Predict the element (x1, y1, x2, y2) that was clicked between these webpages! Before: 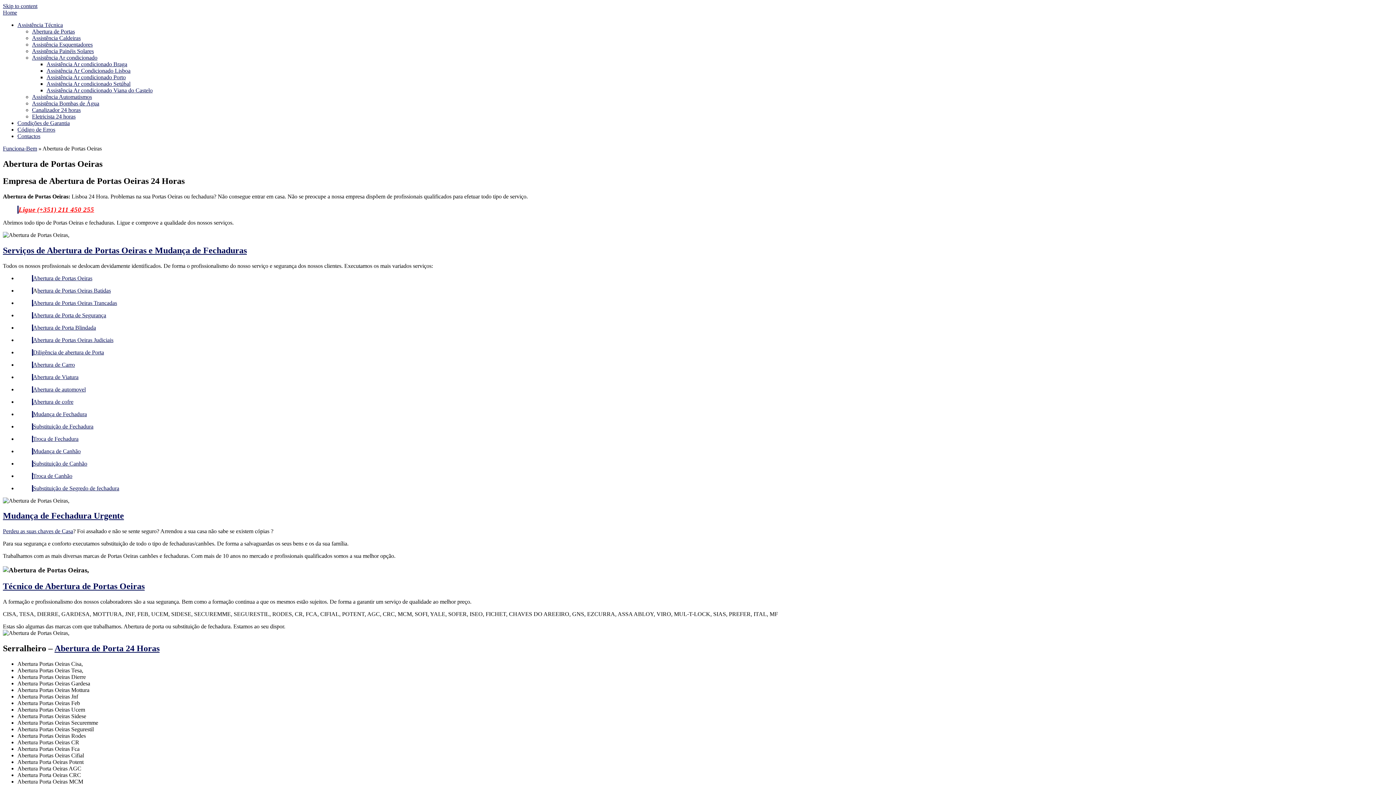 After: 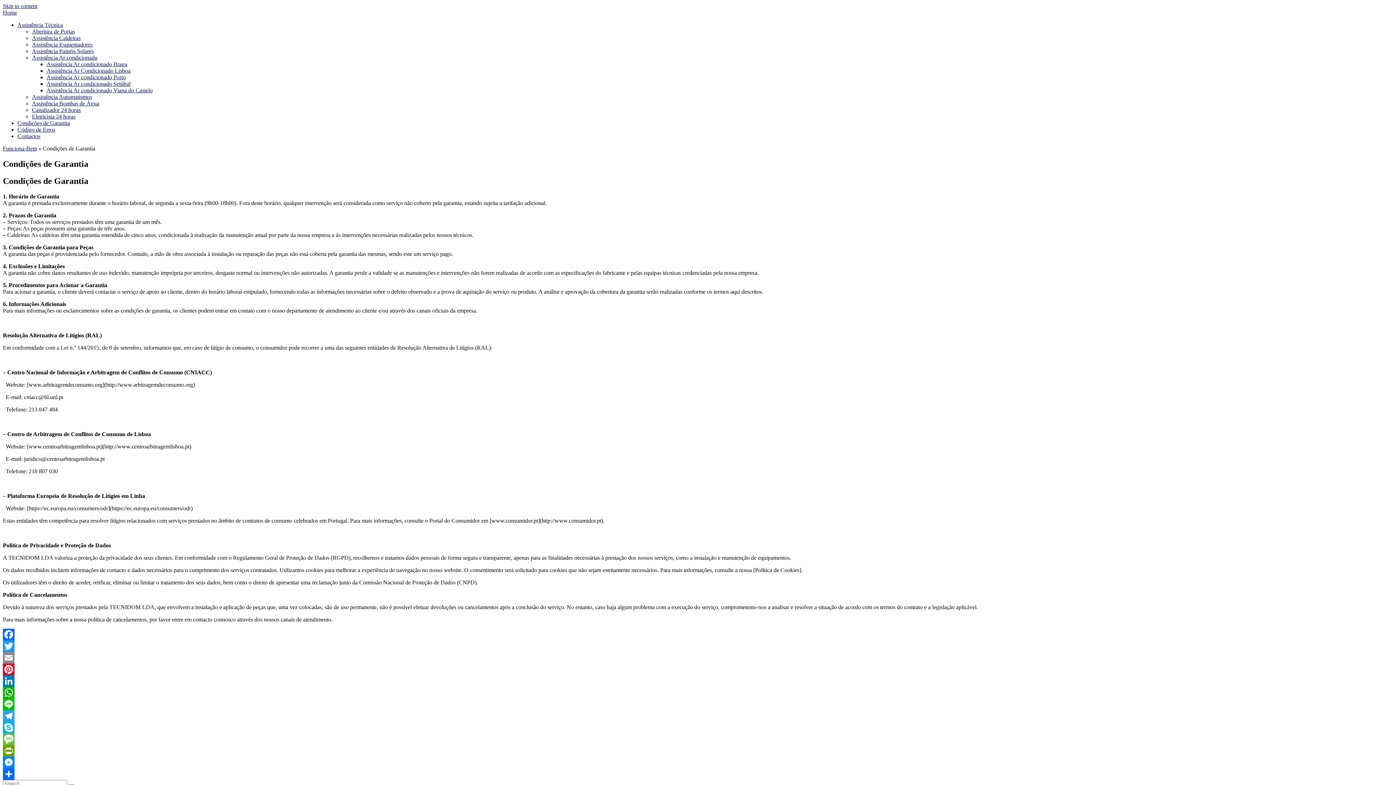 Action: bbox: (17, 120, 69, 126) label: Condições de Garantia